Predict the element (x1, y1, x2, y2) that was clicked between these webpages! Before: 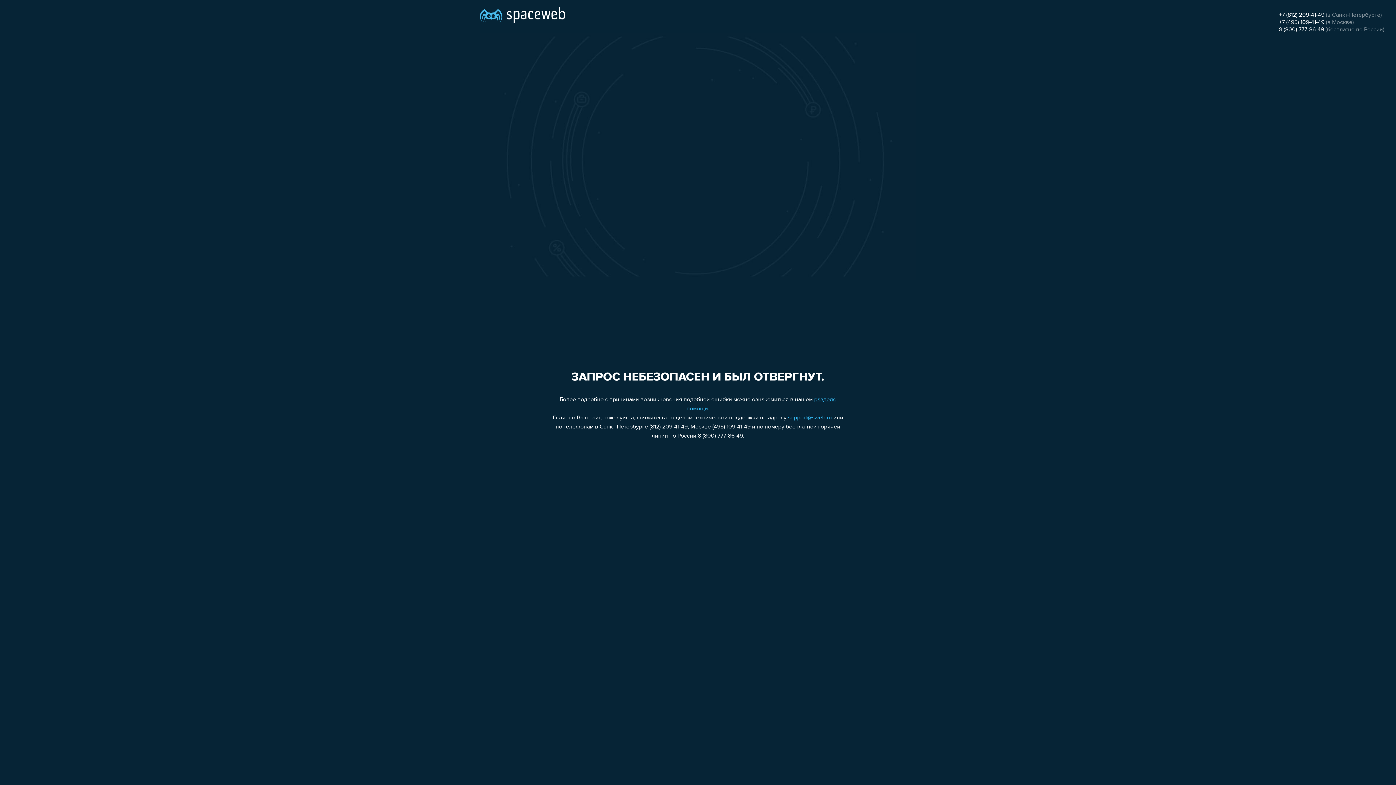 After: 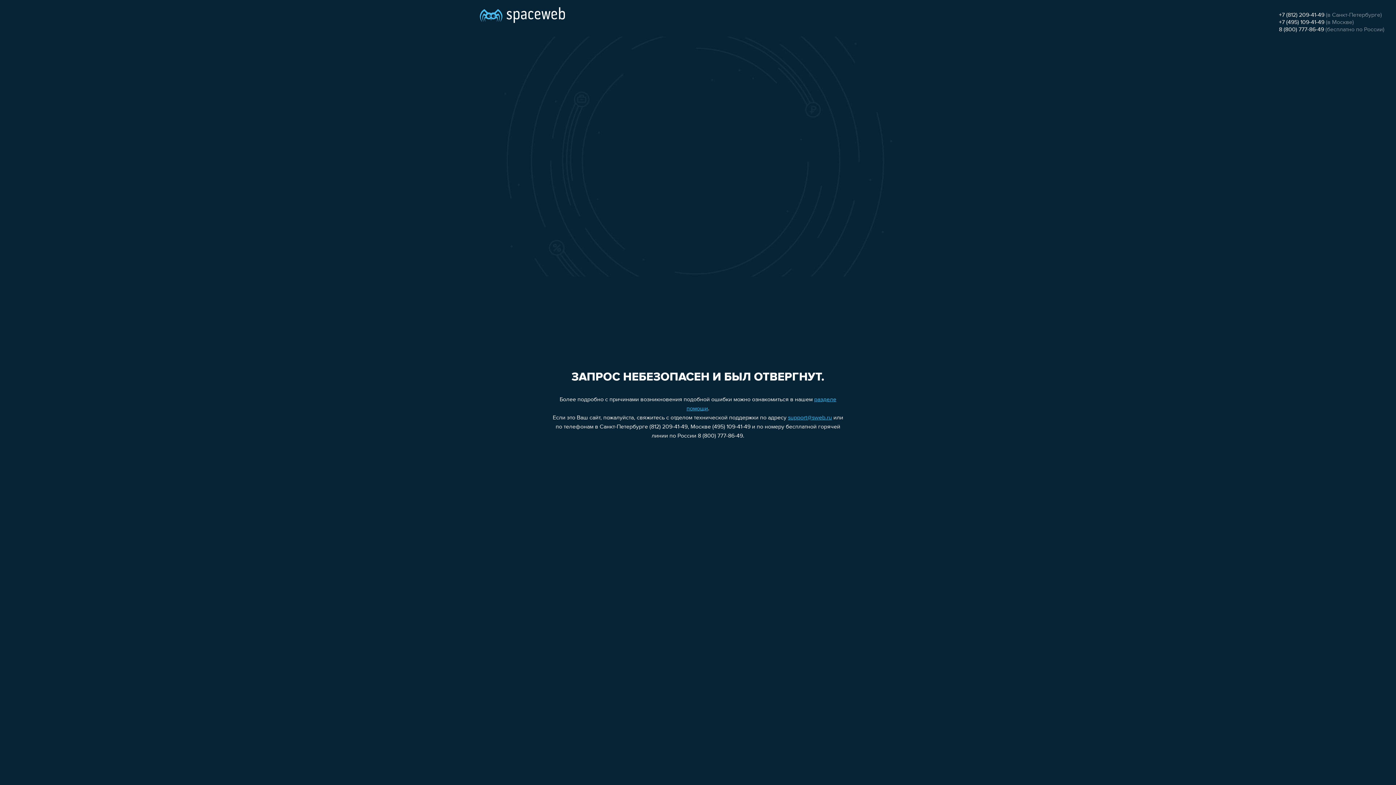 Action: label: support@sweb.ru bbox: (788, 415, 832, 421)